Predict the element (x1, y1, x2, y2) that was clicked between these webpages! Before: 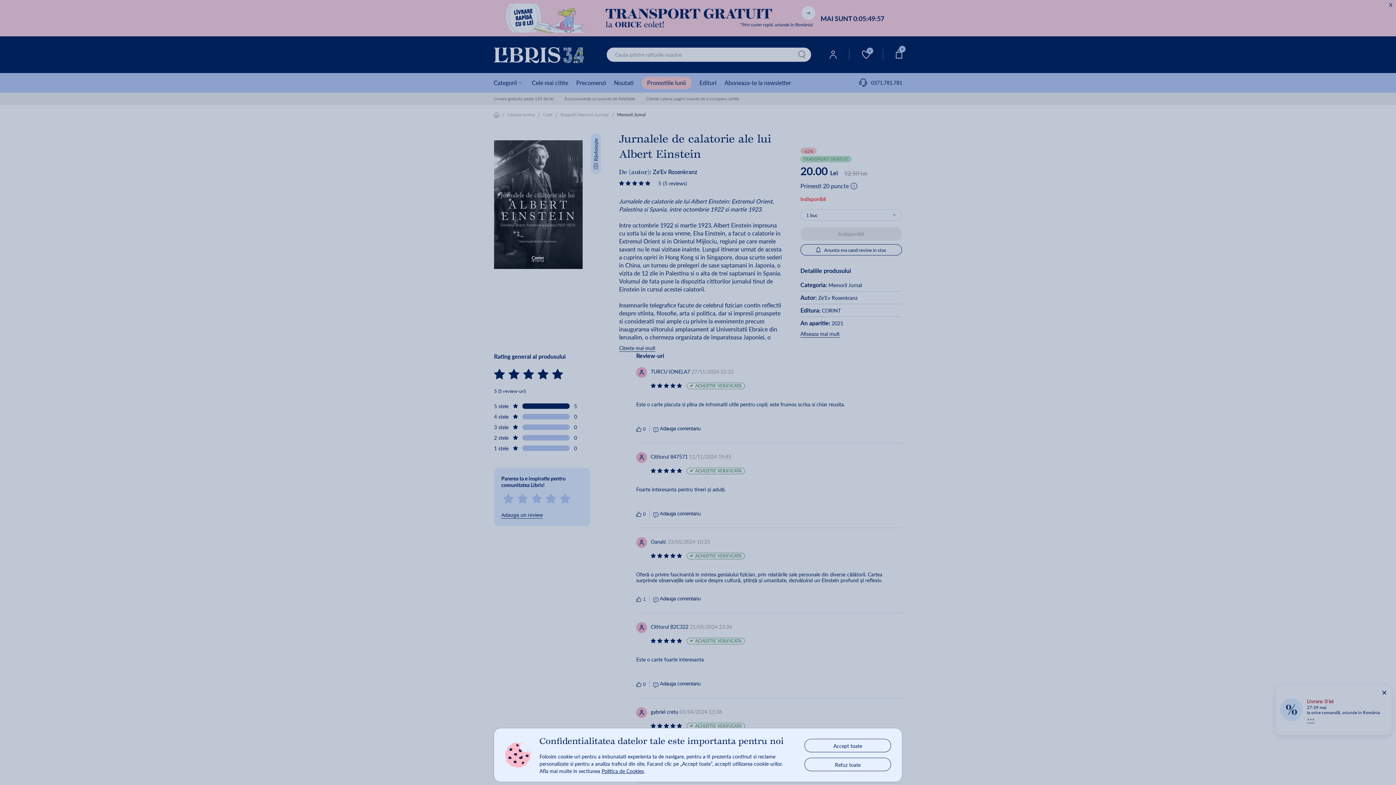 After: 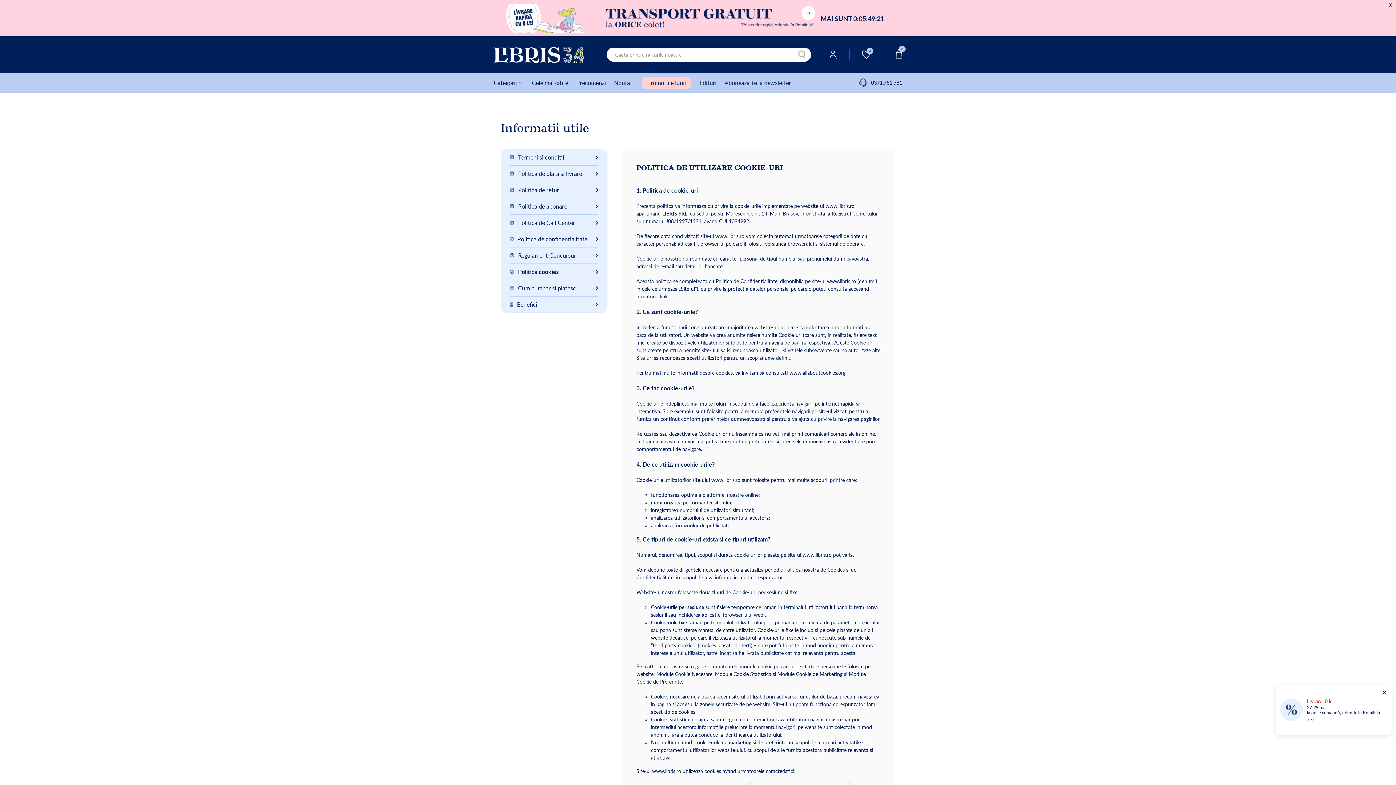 Action: label: Politica de Cookies bbox: (601, 767, 644, 774)